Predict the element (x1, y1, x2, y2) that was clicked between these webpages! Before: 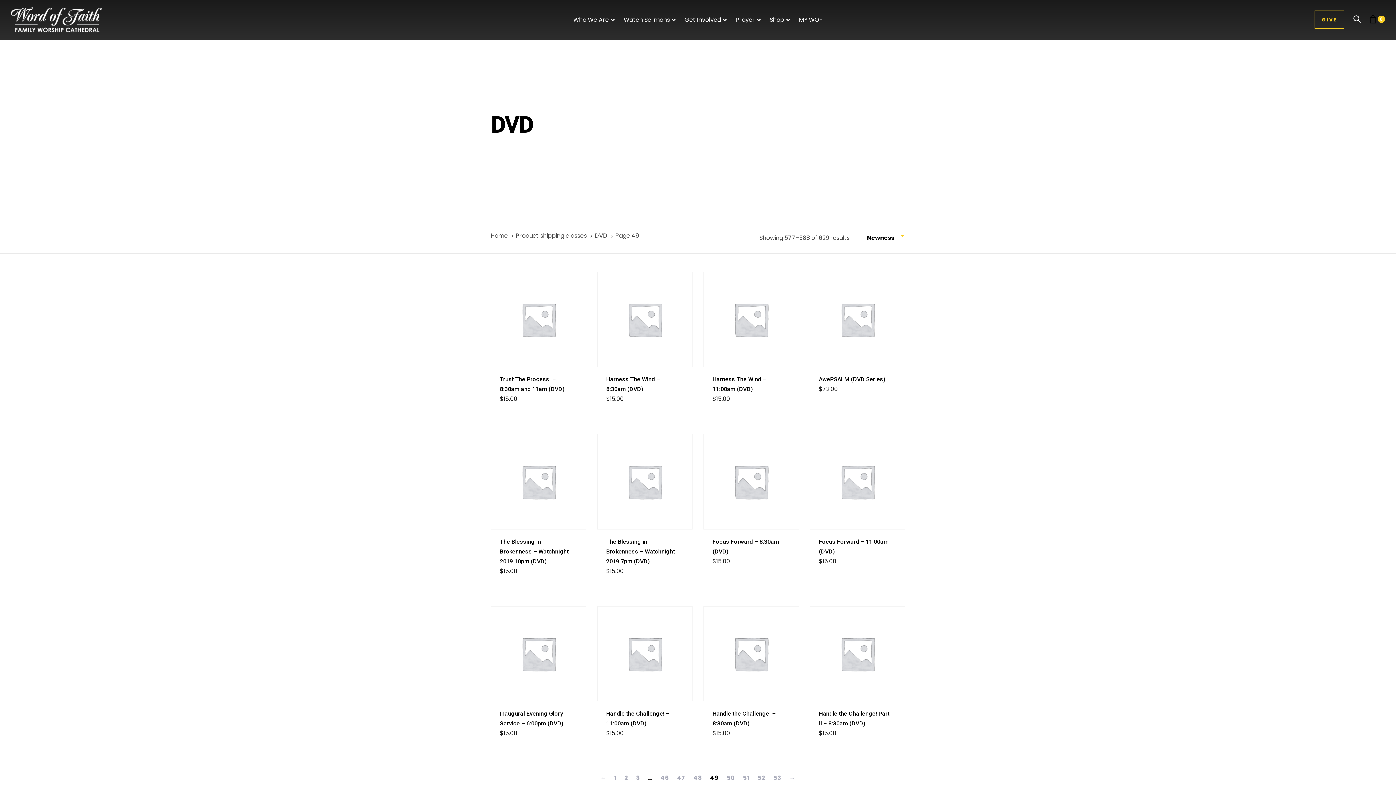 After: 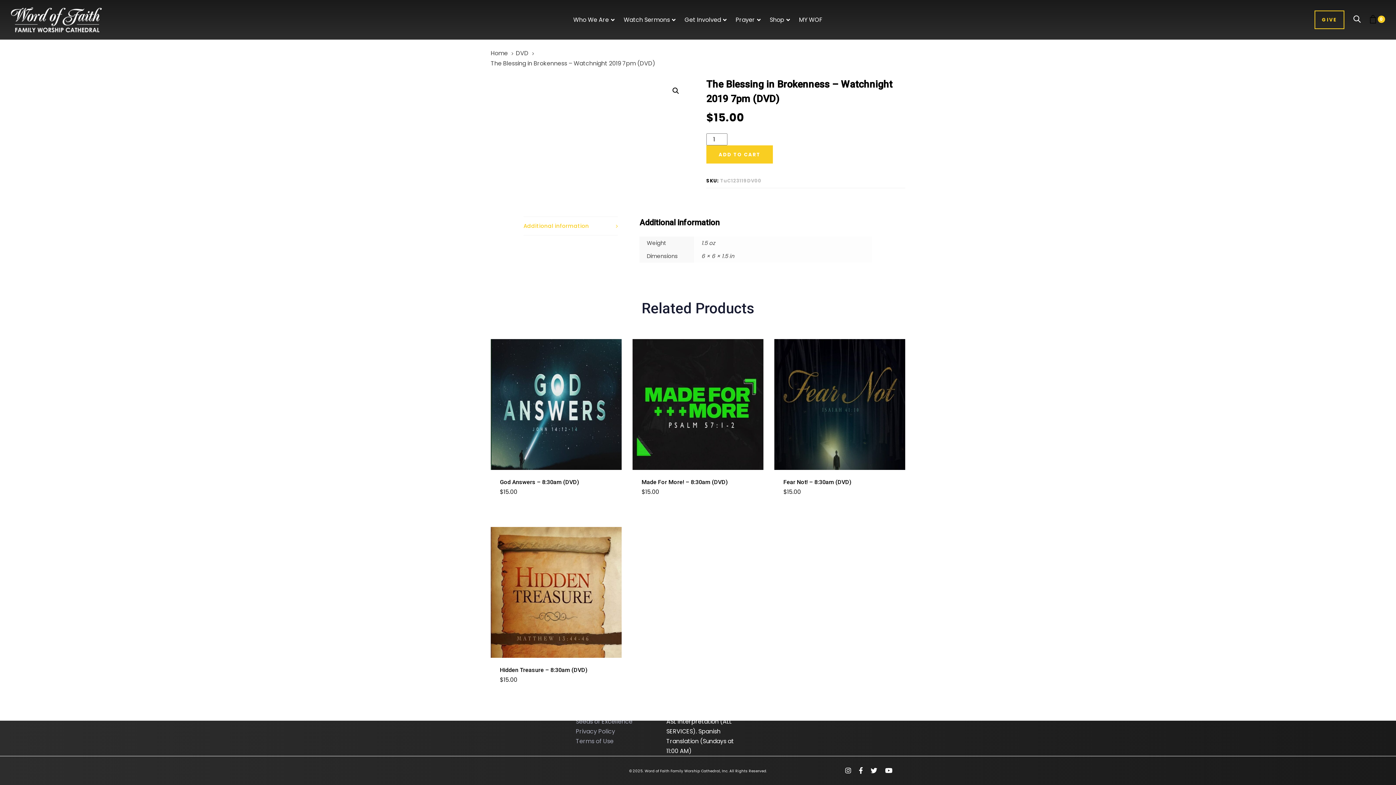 Action: bbox: (606, 538, 675, 565) label: The Blessing in Brokenness – Watchnight 2019 7pm (DVD)